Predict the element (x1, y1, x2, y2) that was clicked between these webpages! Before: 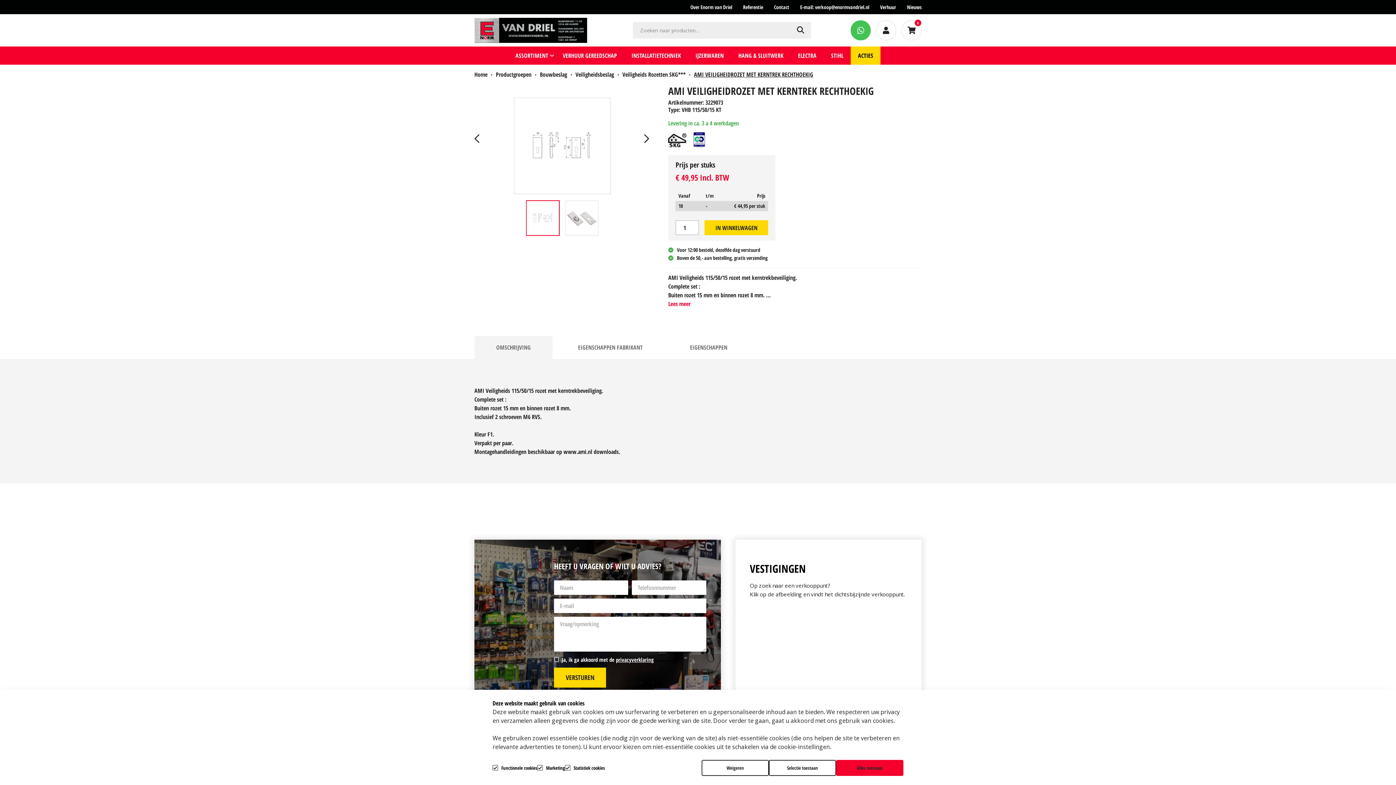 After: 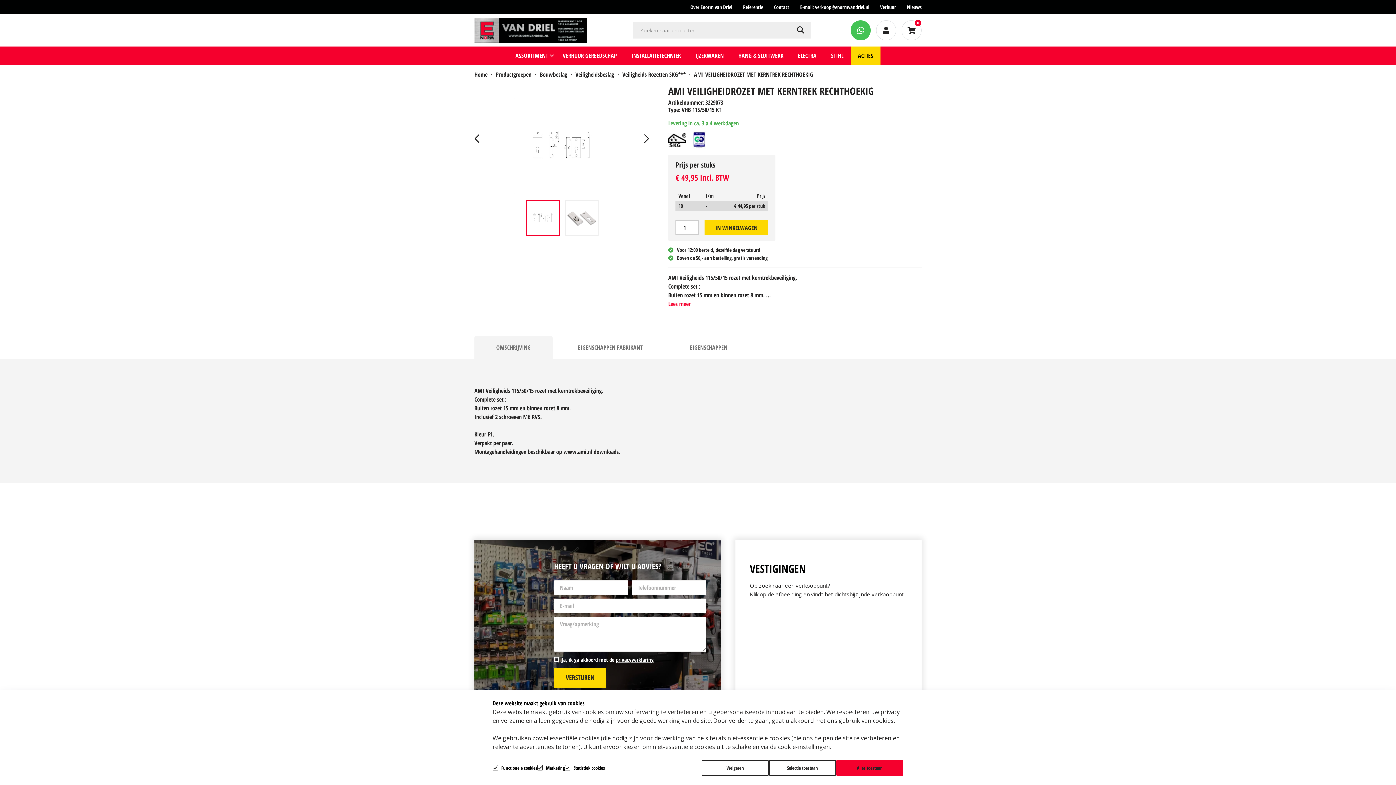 Action: label: privacyverklaring bbox: (616, 656, 653, 663)